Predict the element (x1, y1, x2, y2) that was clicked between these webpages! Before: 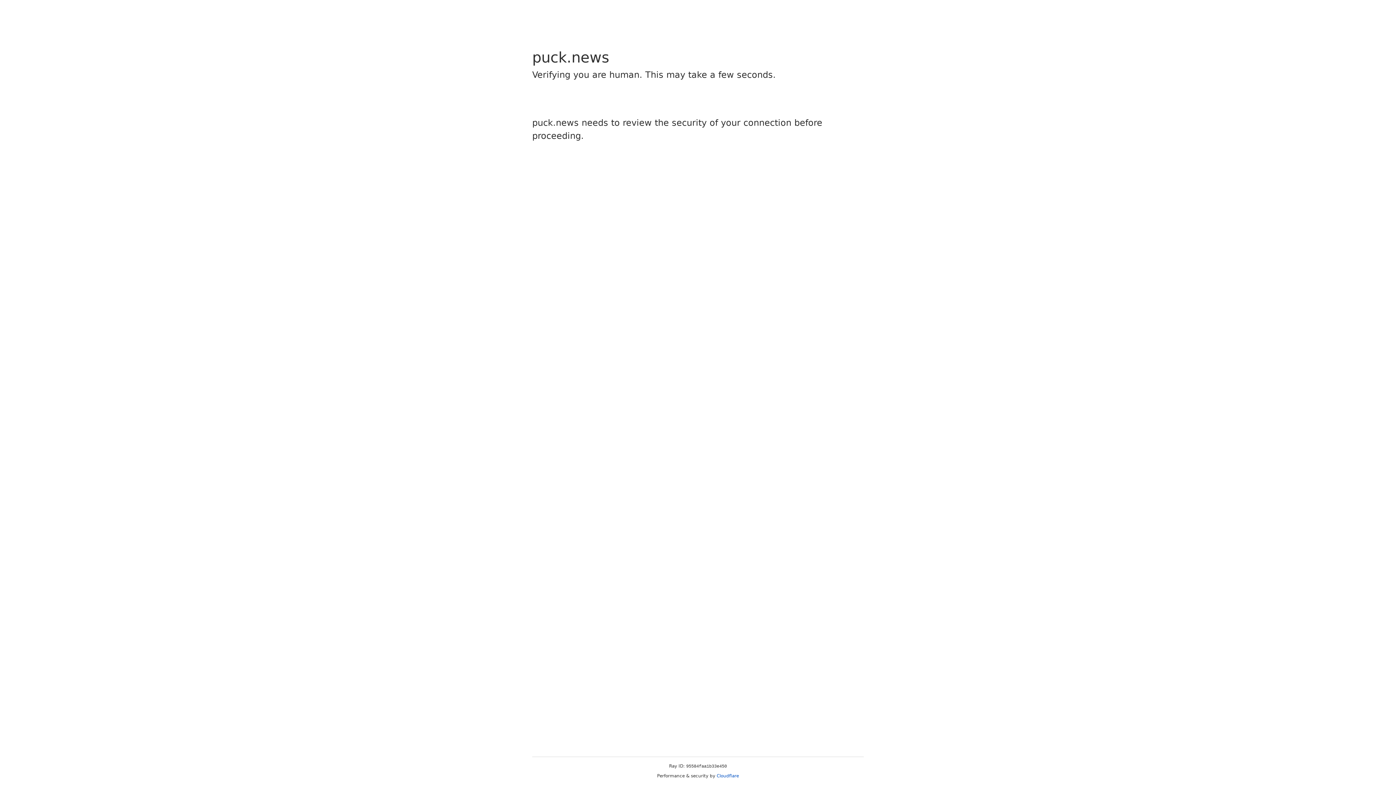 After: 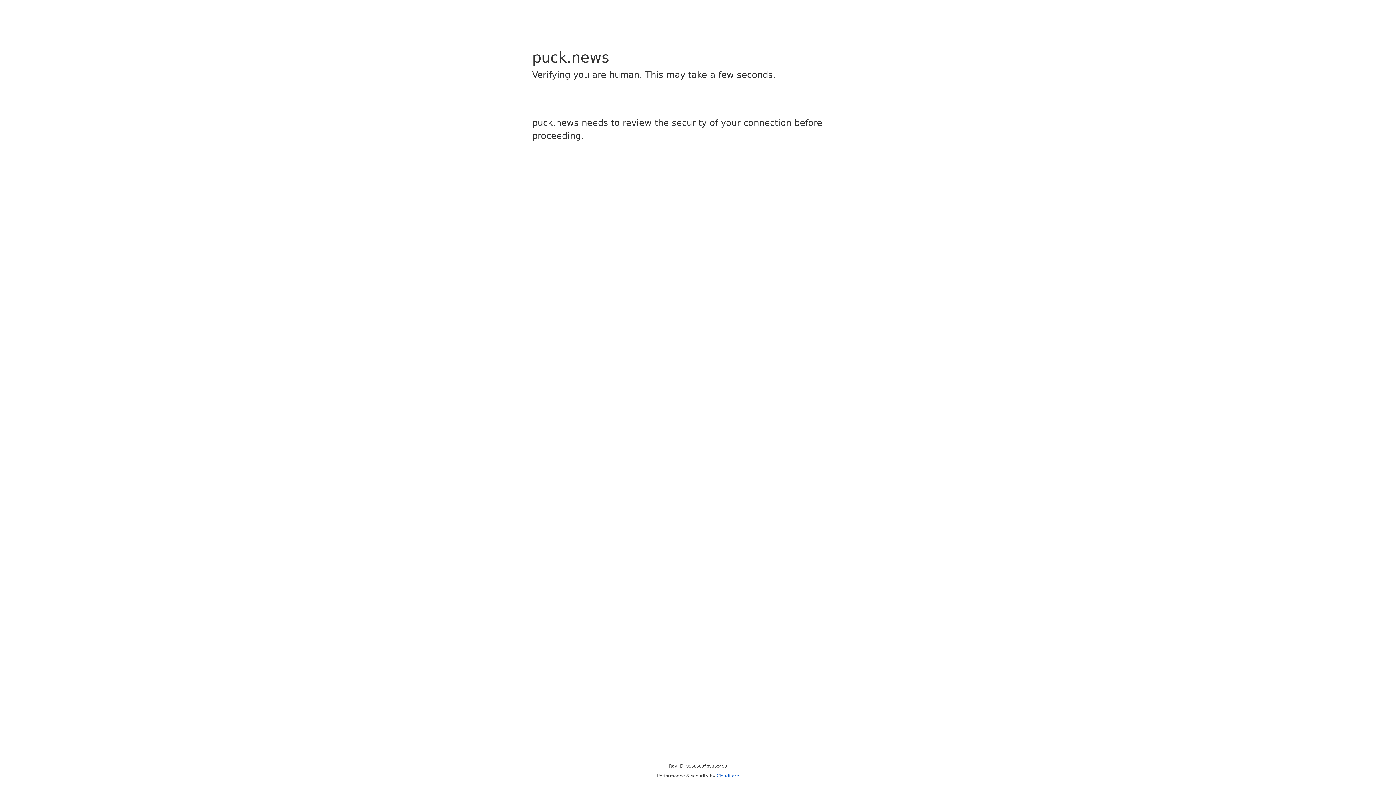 Action: label: Cloudflare bbox: (716, 773, 739, 778)